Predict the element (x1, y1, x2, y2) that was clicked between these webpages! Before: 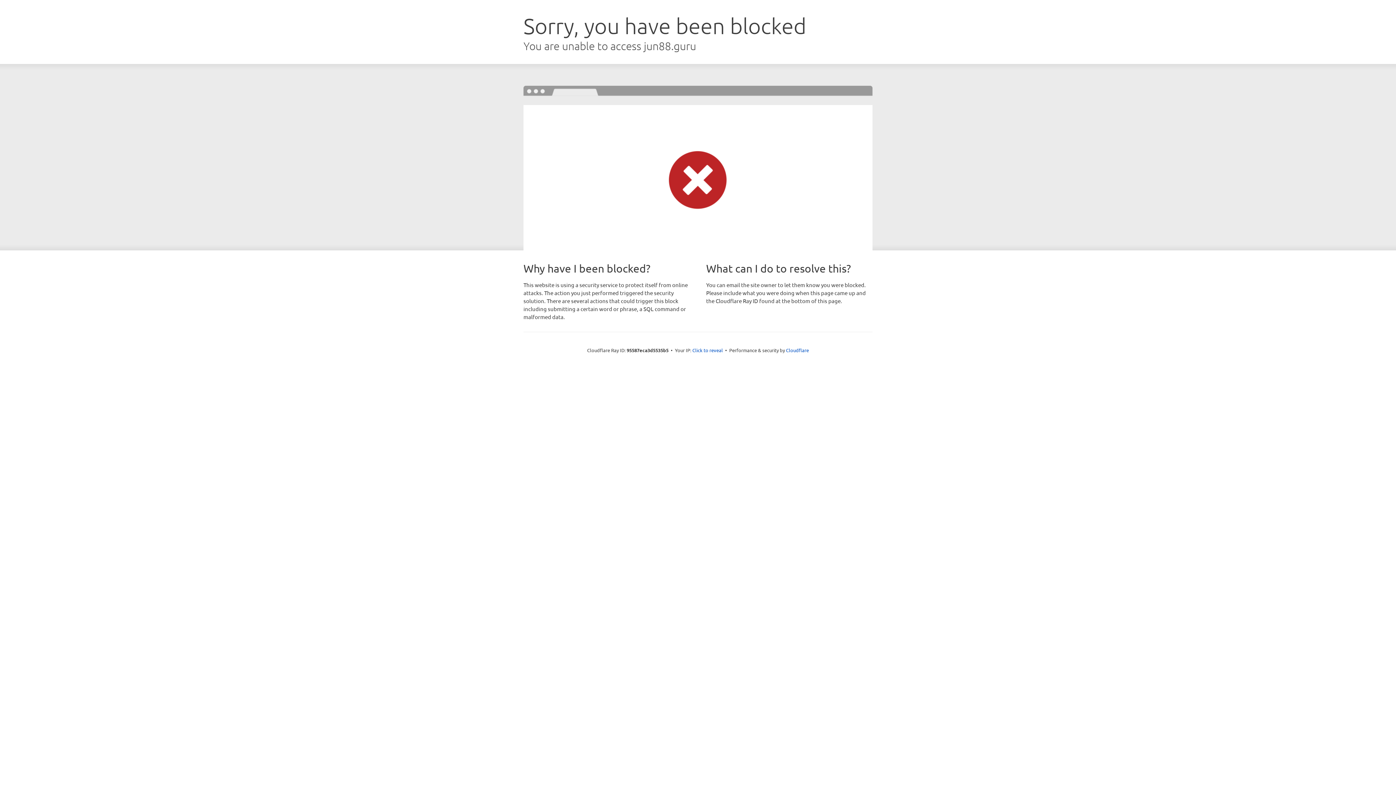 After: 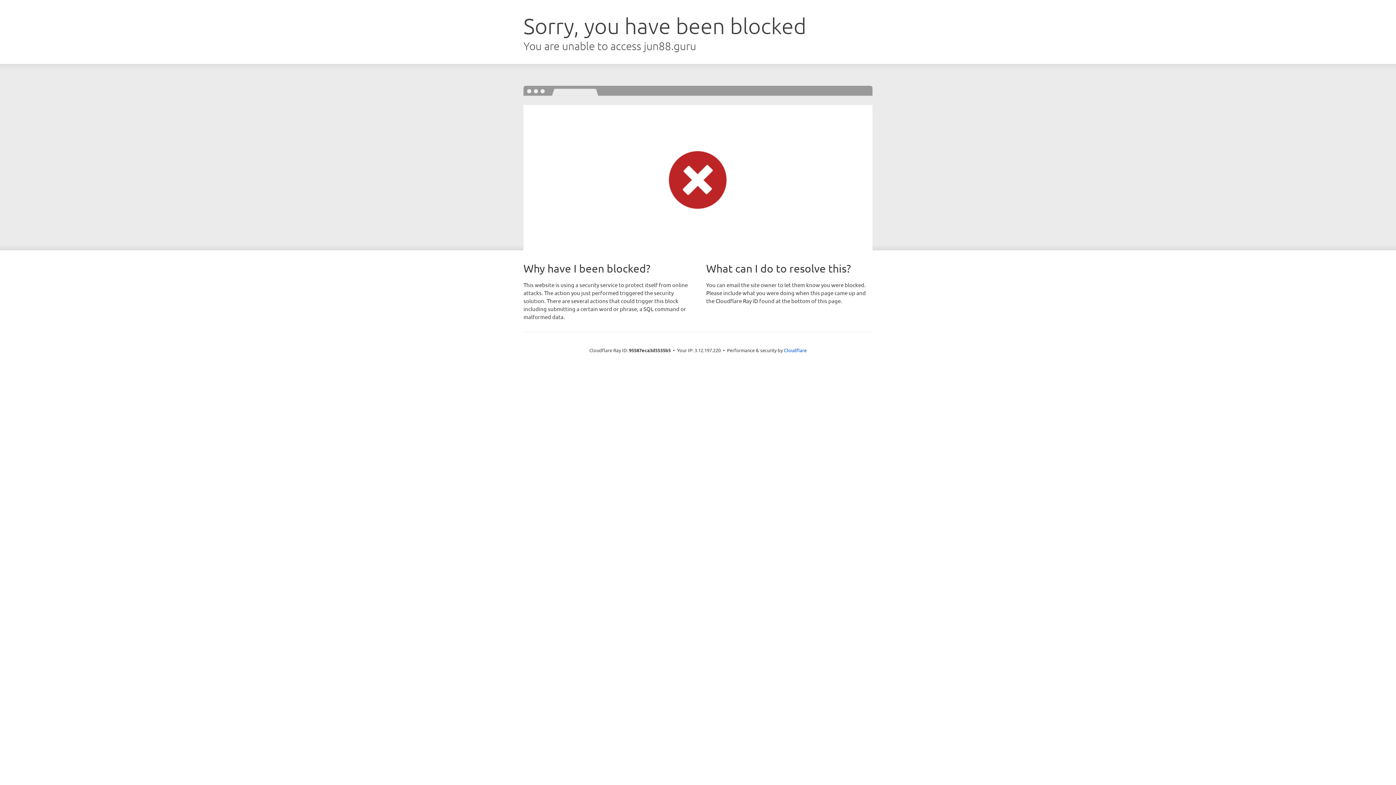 Action: bbox: (692, 346, 723, 353) label: Click to reveal